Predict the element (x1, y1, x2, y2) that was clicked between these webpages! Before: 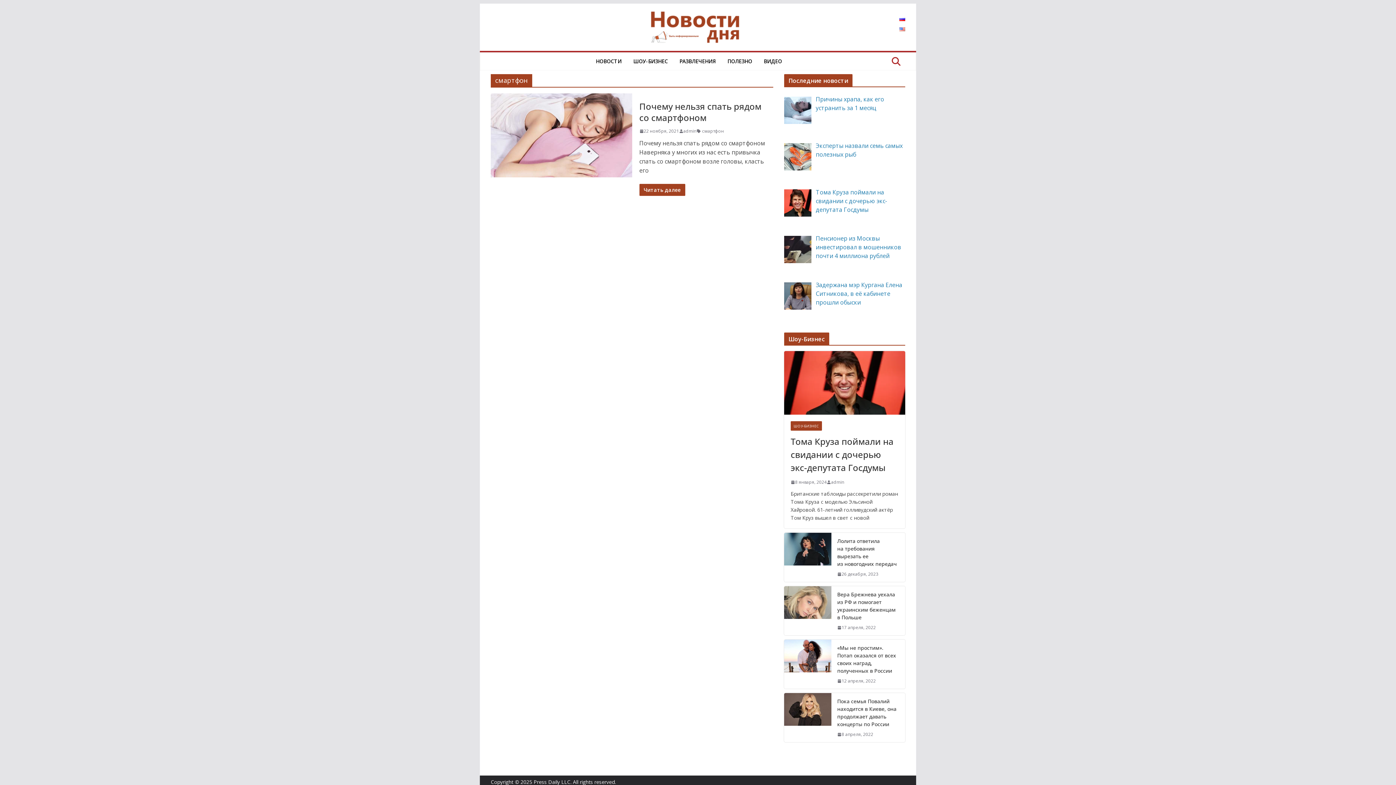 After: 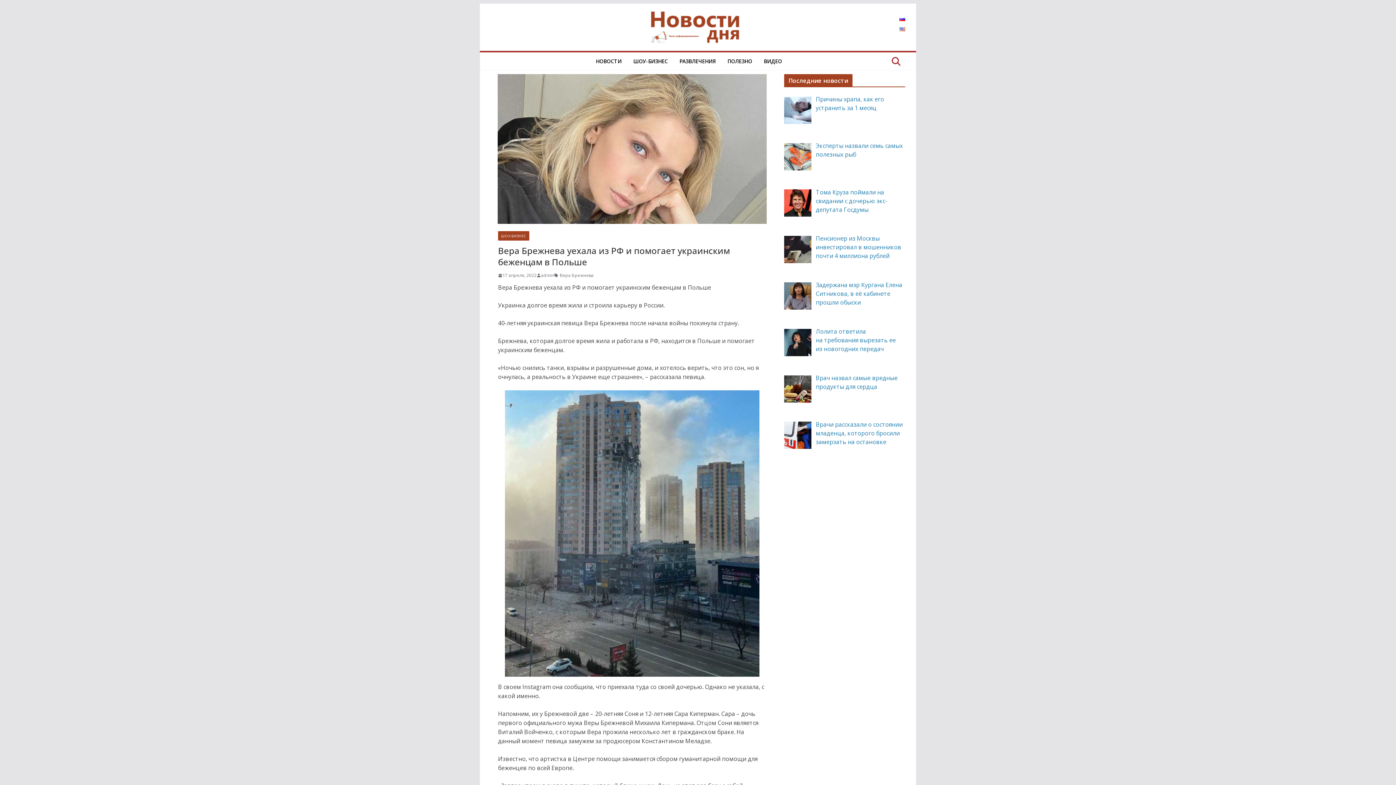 Action: bbox: (837, 624, 876, 631) label: 17 апреля, 2022